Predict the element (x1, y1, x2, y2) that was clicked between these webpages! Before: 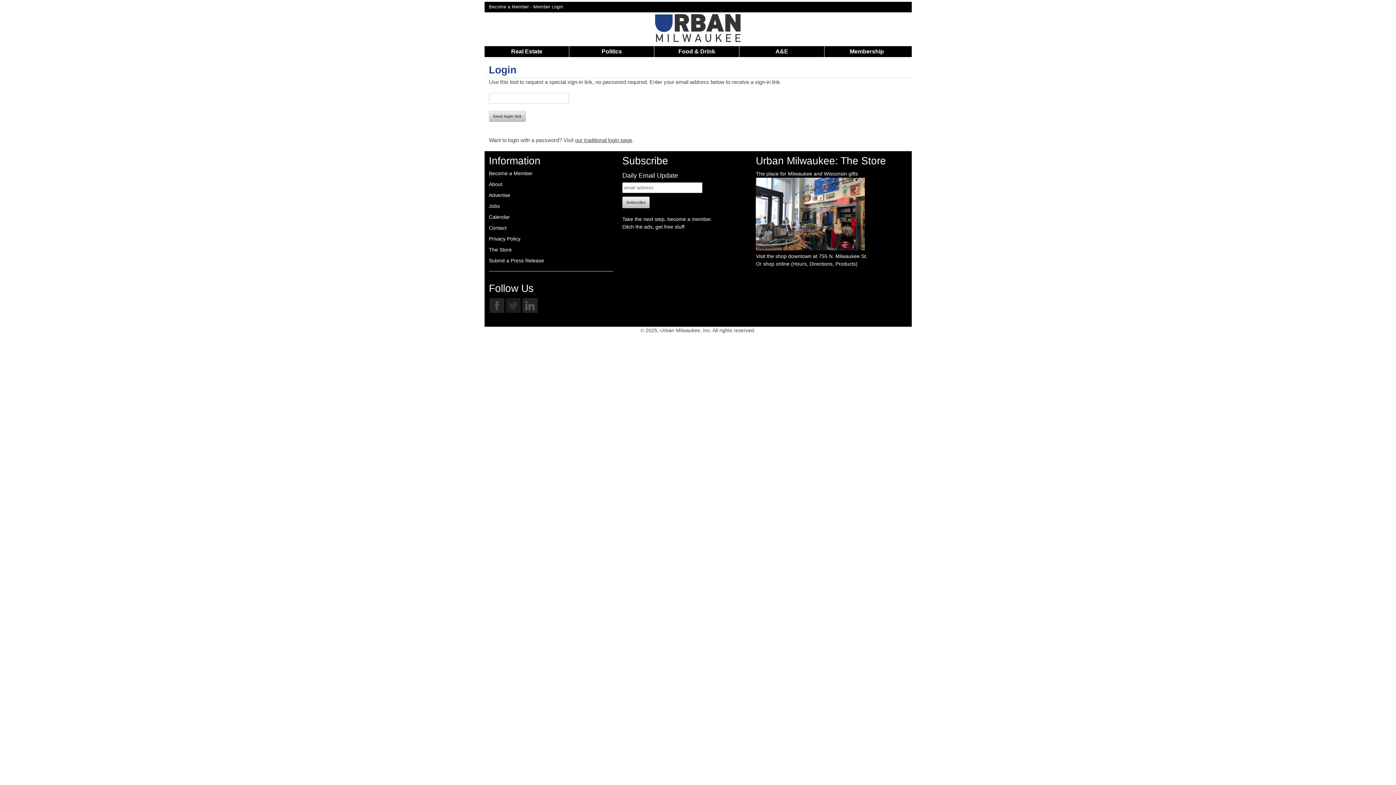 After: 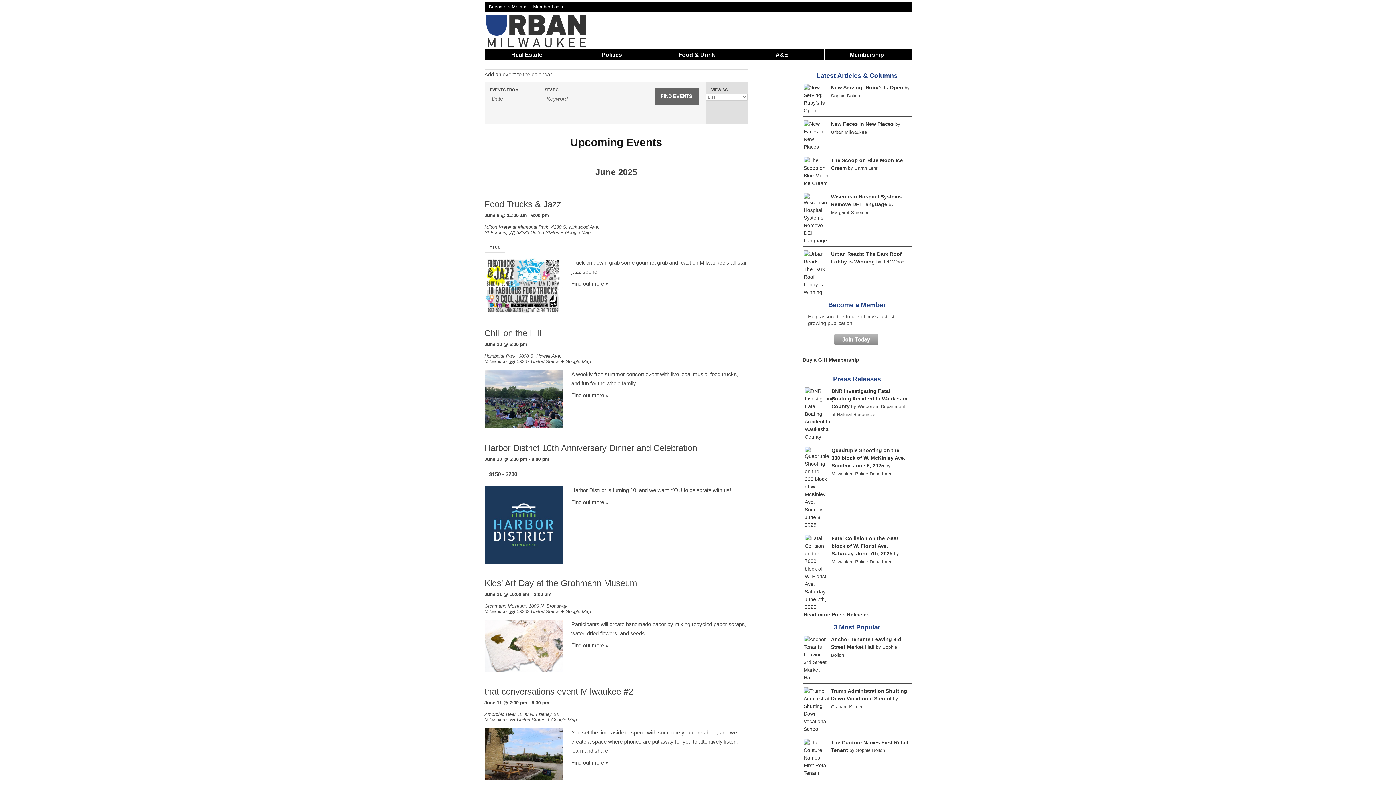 Action: label: Calendar bbox: (488, 214, 510, 219)